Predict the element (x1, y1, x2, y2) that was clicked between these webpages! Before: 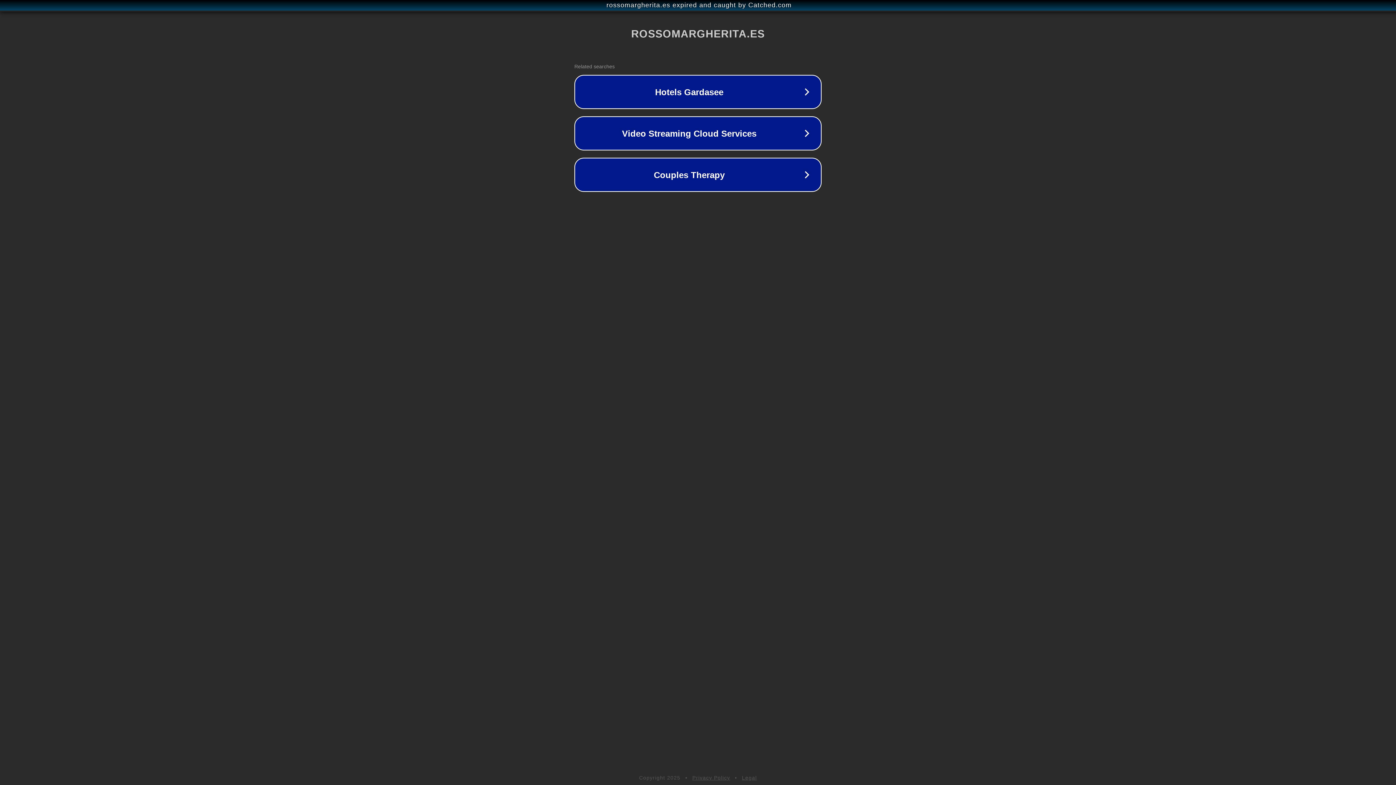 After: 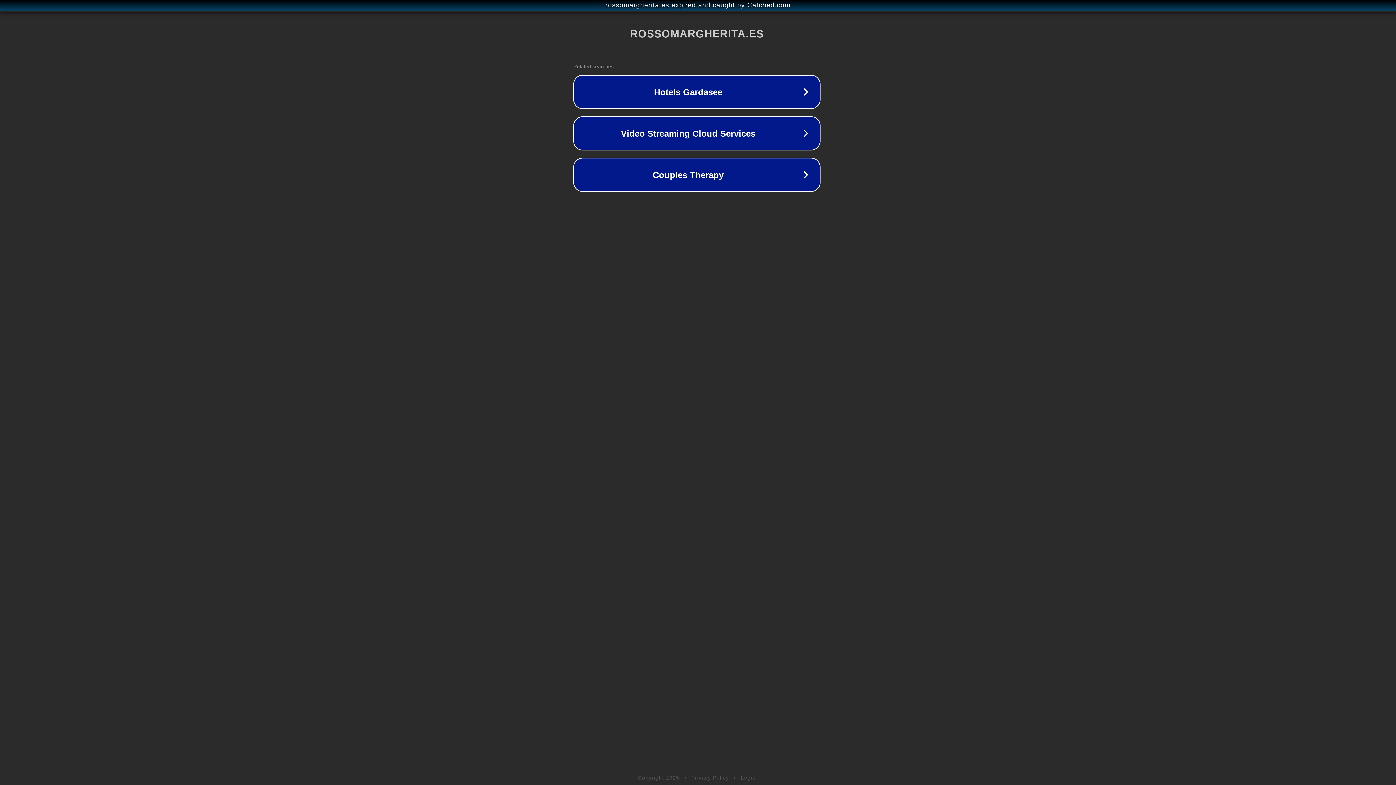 Action: bbox: (1, 1, 1397, 9) label: rossomargherita.es expired and caught by Catched.com